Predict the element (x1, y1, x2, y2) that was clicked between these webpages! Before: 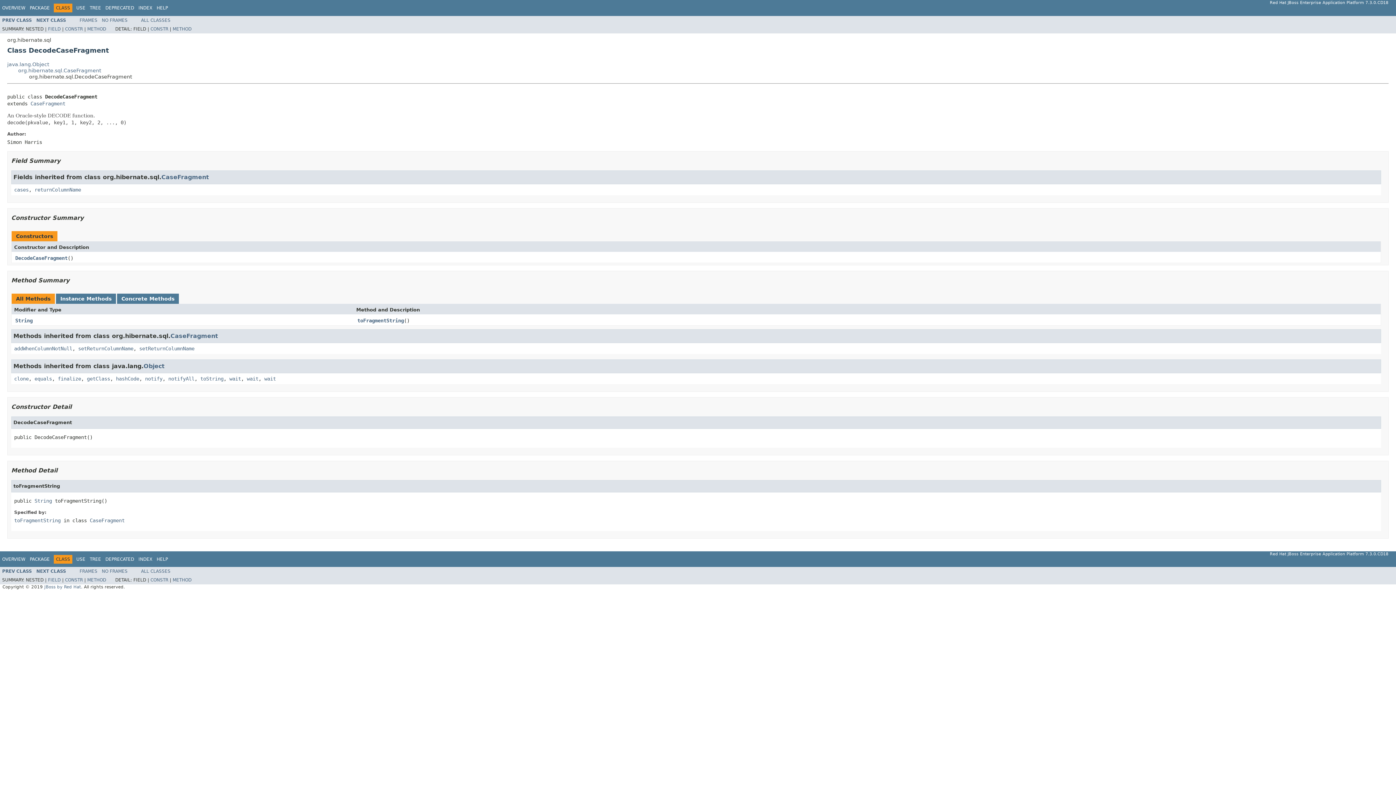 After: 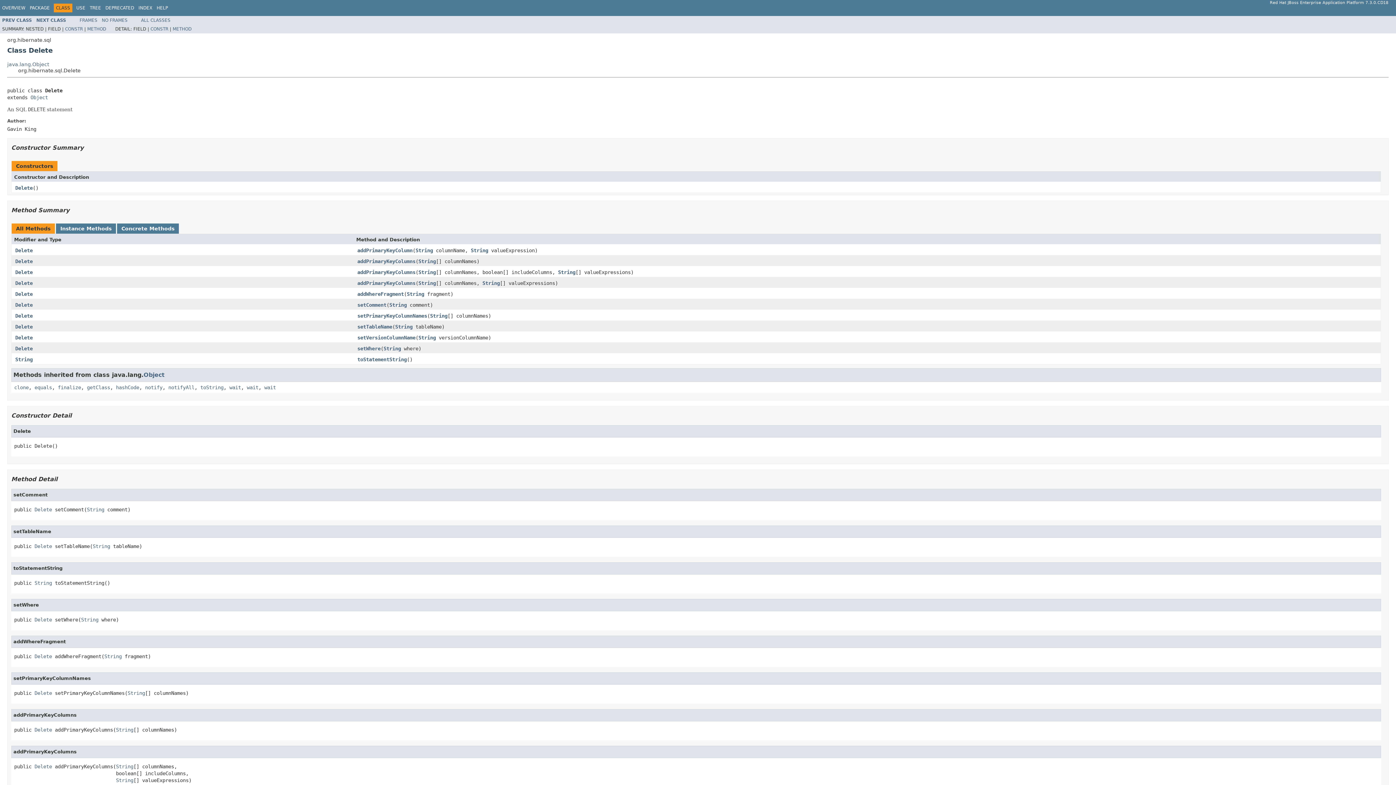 Action: bbox: (36, 17, 66, 22) label: NEXT CLASS